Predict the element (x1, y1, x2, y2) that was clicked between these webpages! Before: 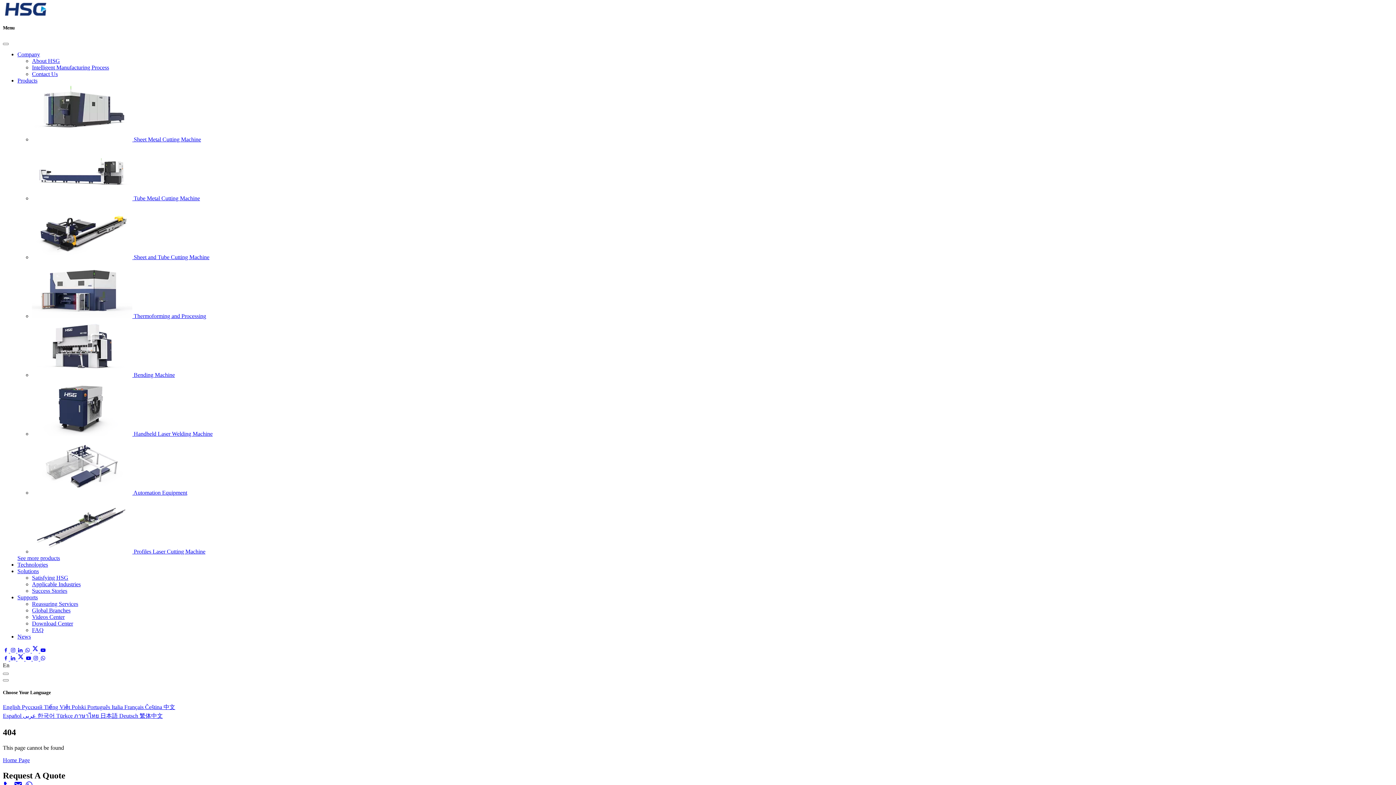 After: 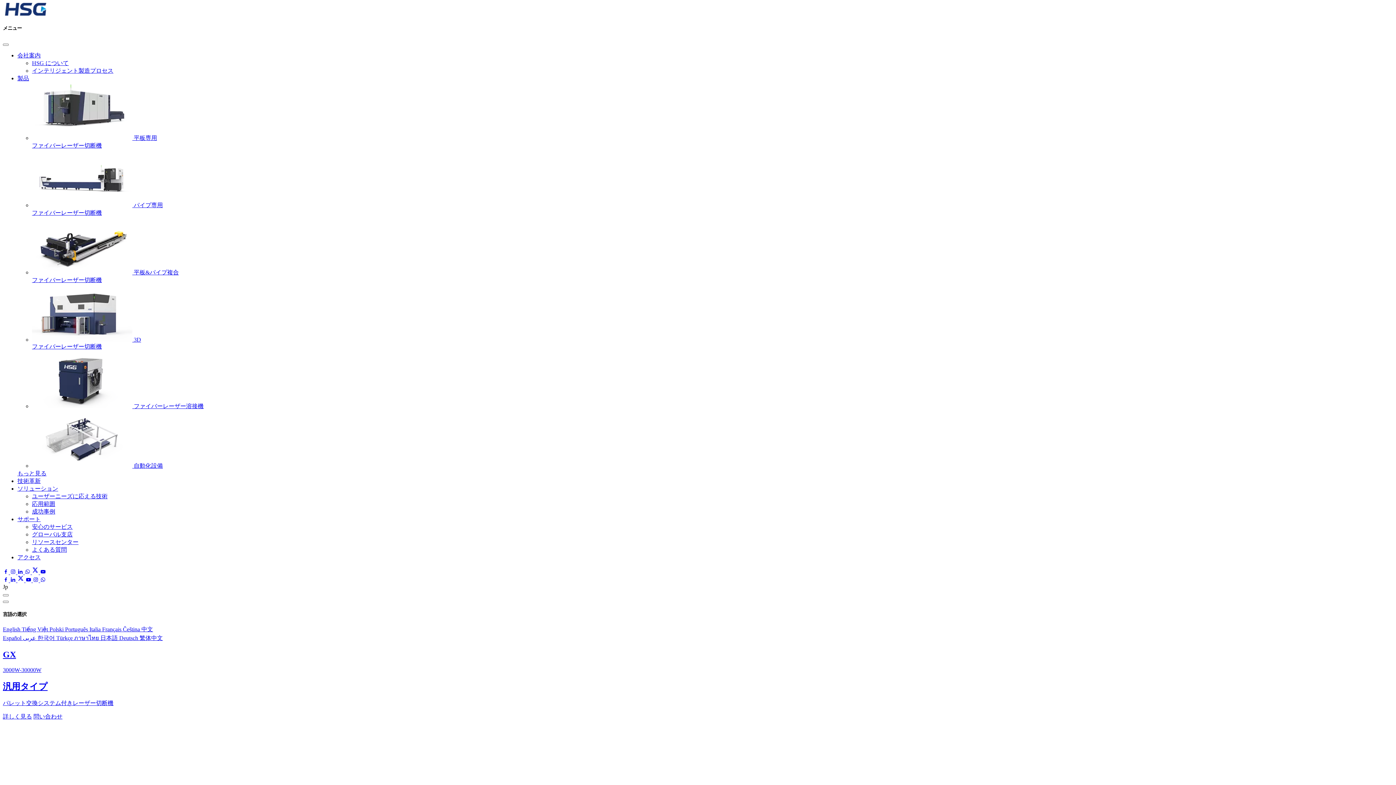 Action: bbox: (100, 713, 119, 719) label: 日本語 